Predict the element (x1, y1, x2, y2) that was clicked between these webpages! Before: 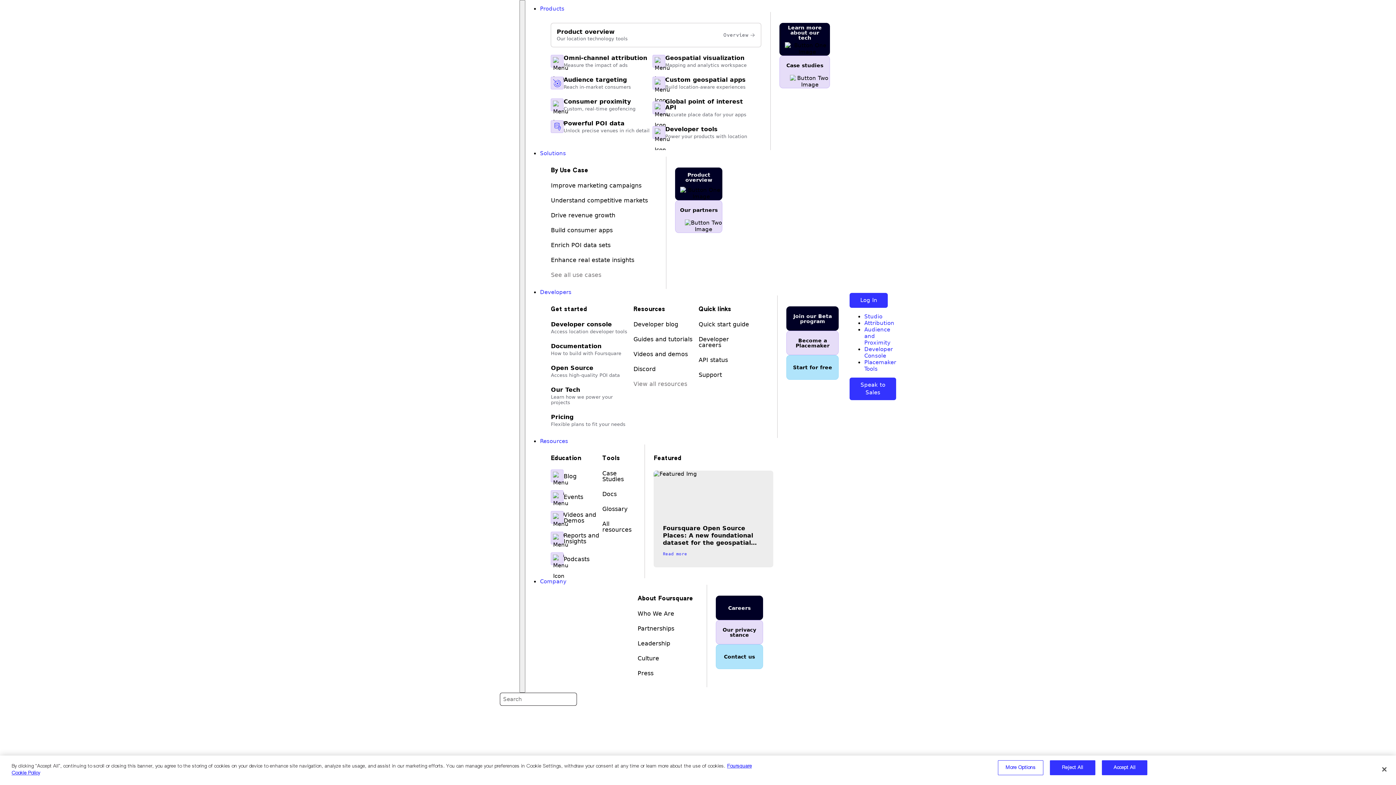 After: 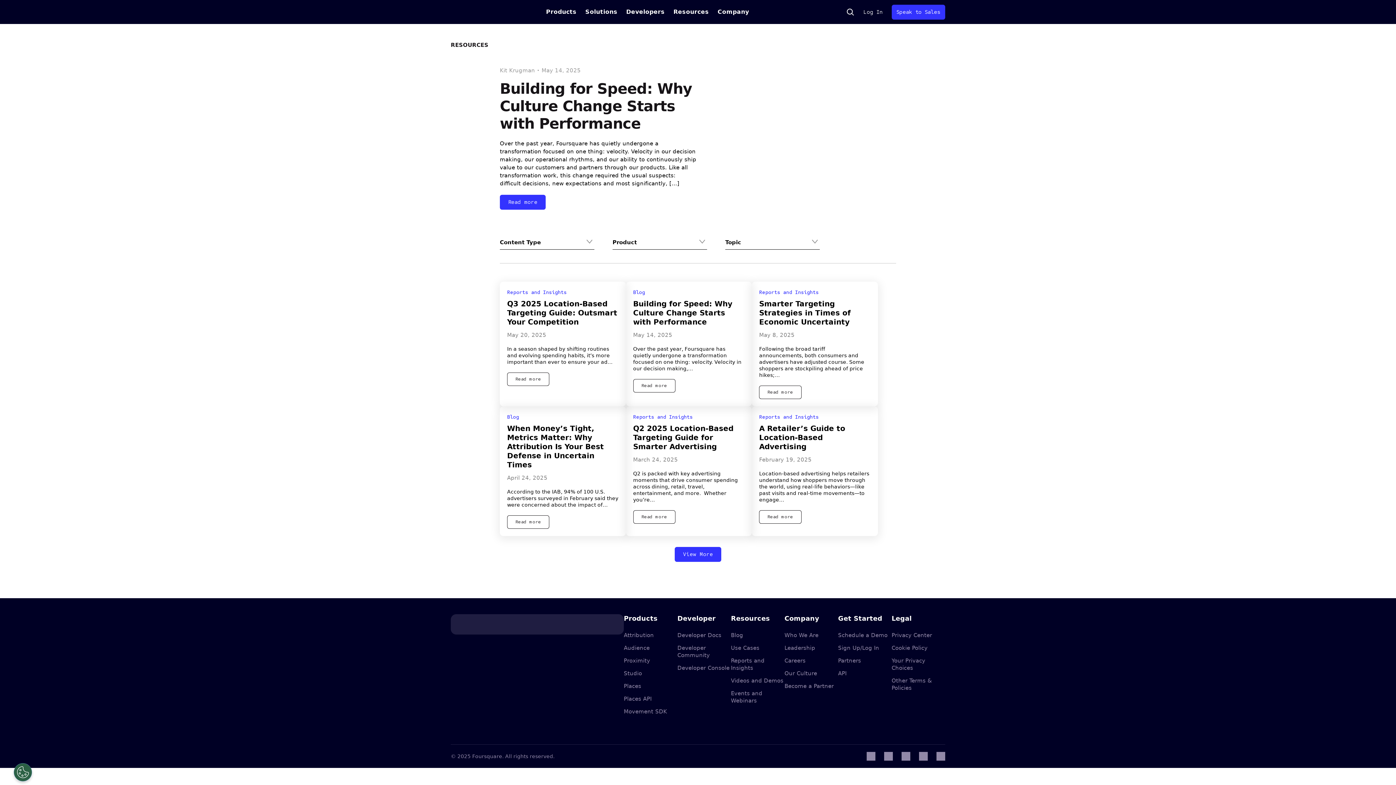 Action: bbox: (563, 473, 576, 480) label: Blog